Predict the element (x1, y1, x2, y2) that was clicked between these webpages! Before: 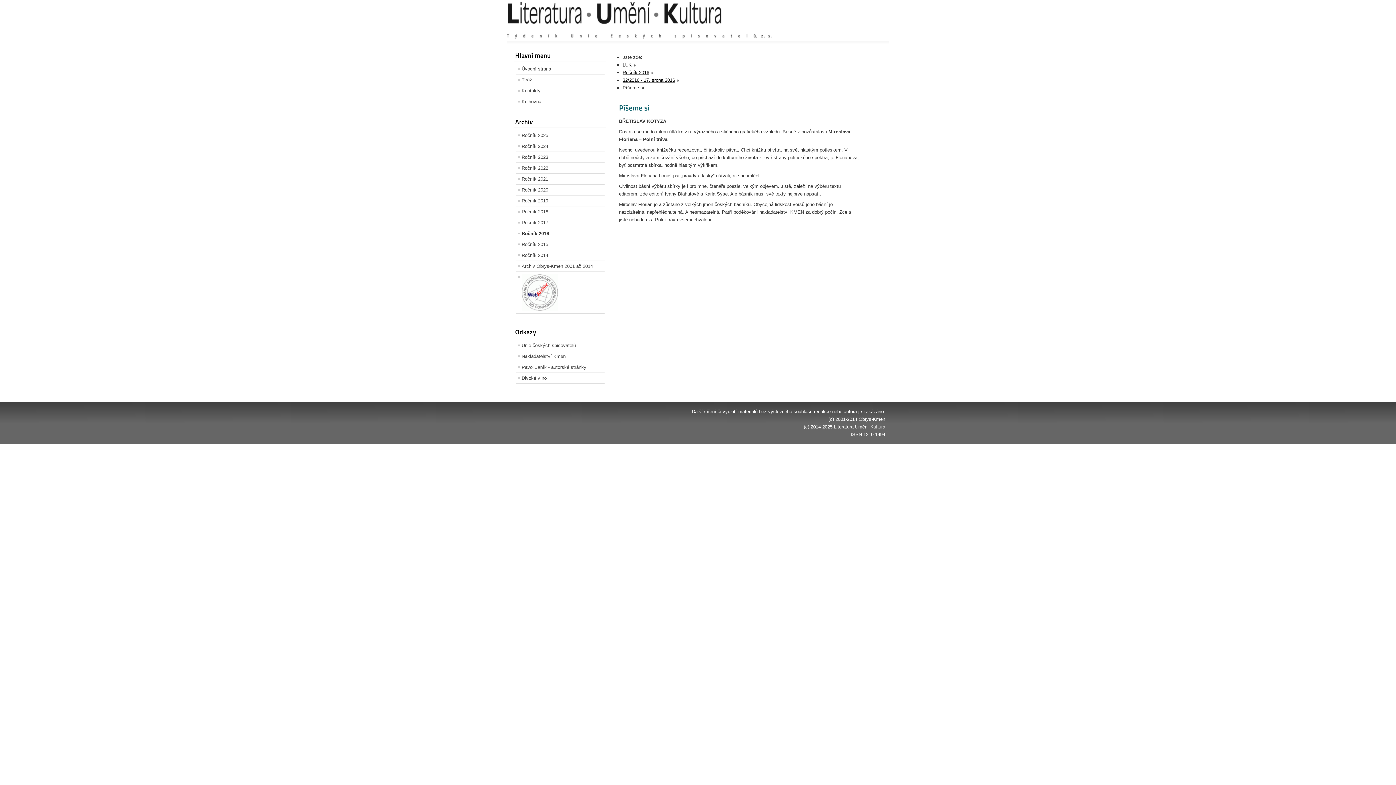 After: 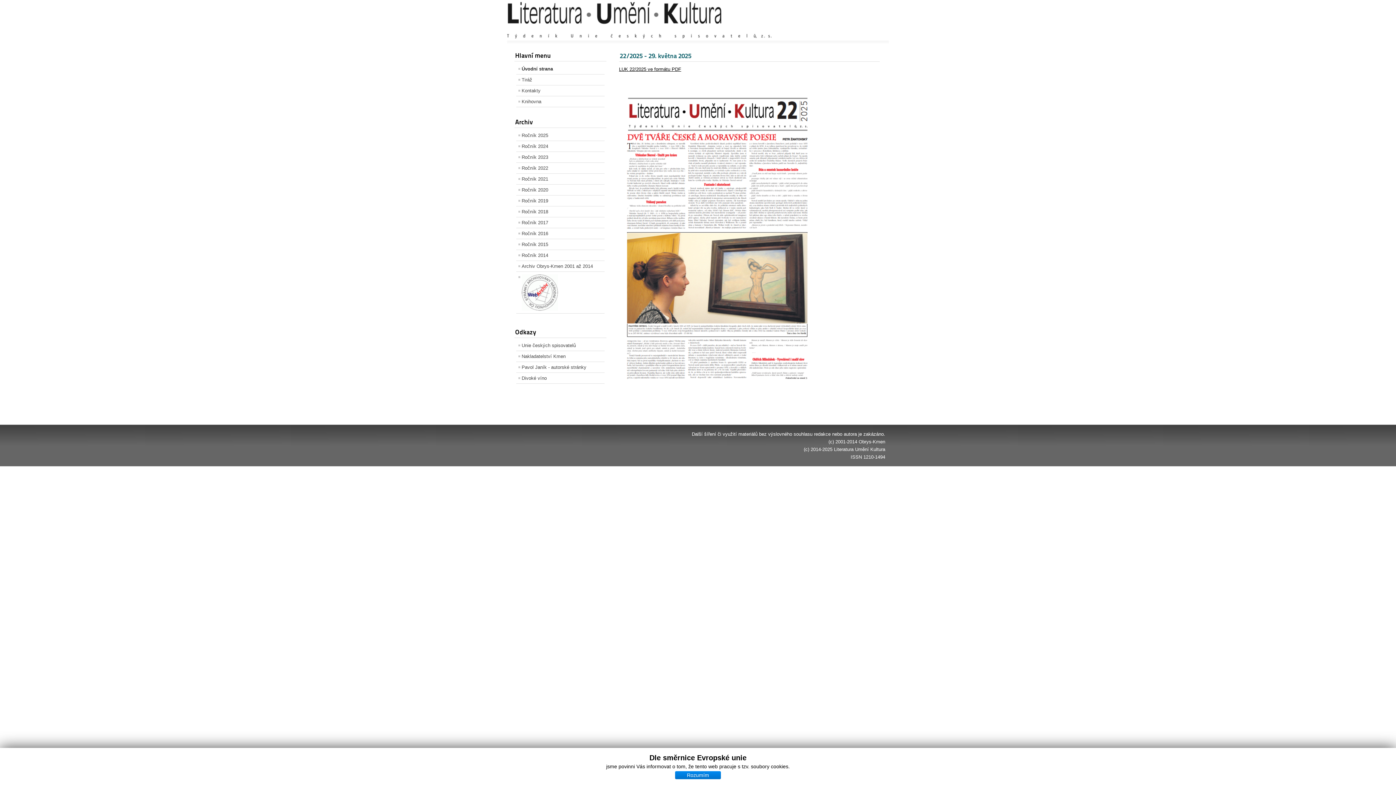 Action: label: LUK bbox: (622, 62, 631, 67)